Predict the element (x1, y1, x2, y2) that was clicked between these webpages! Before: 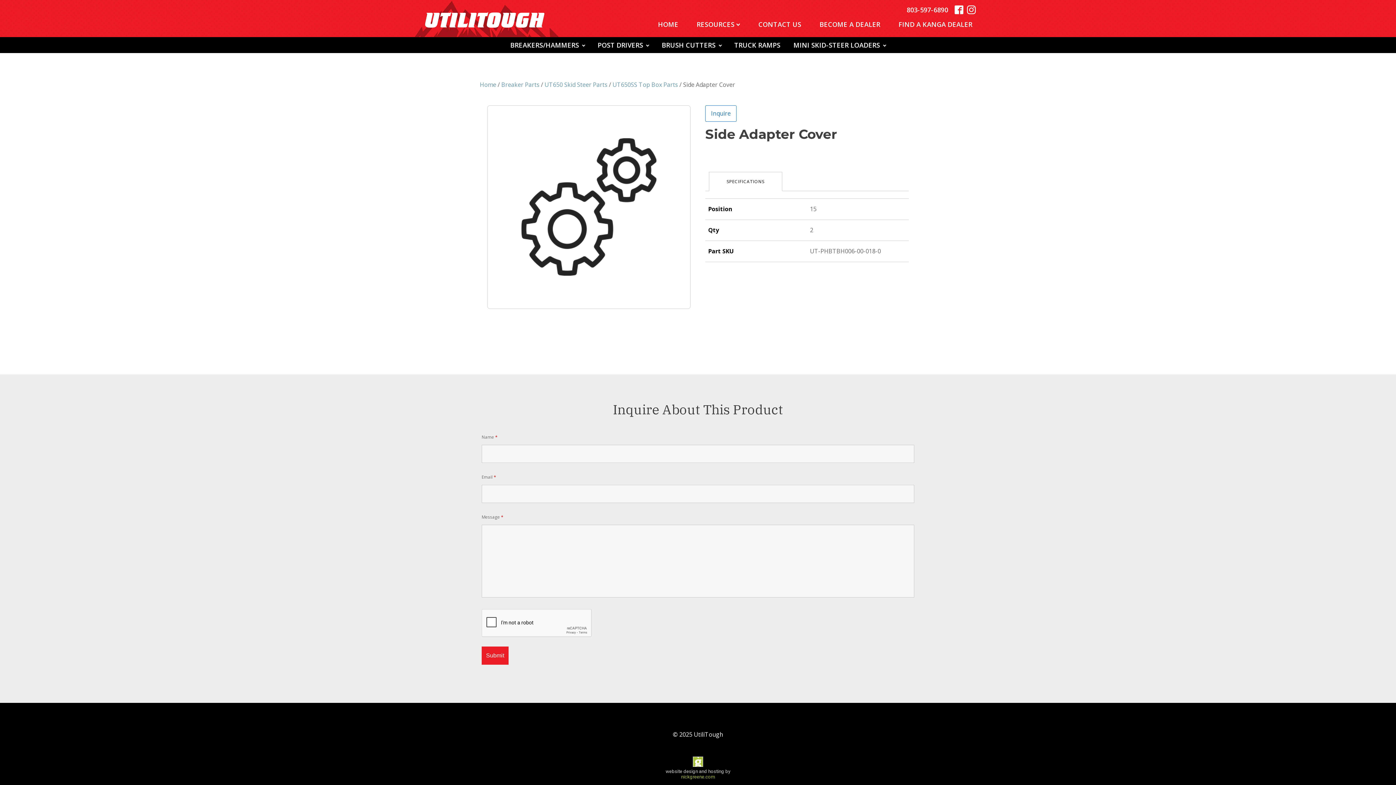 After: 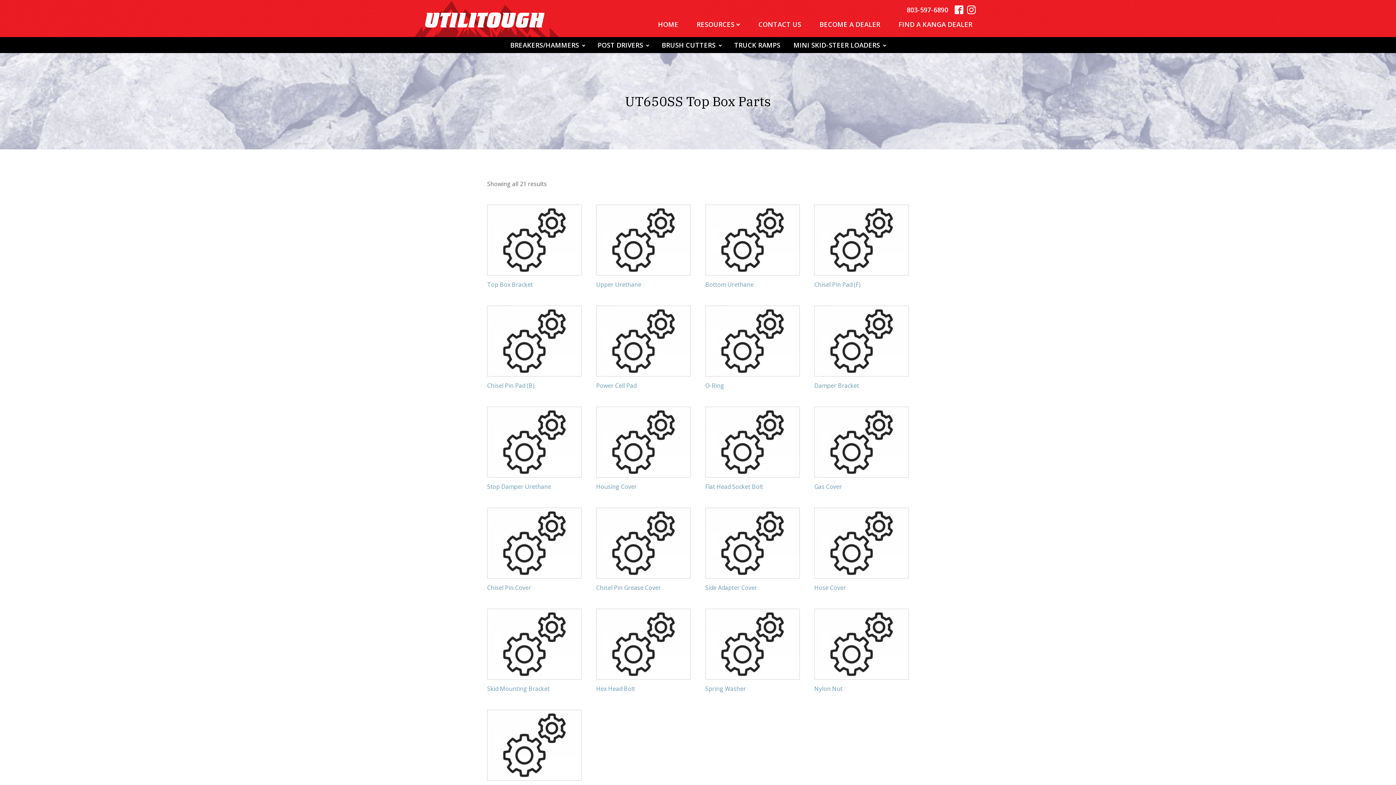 Action: bbox: (612, 80, 678, 88) label: UT650SS Top Box Parts